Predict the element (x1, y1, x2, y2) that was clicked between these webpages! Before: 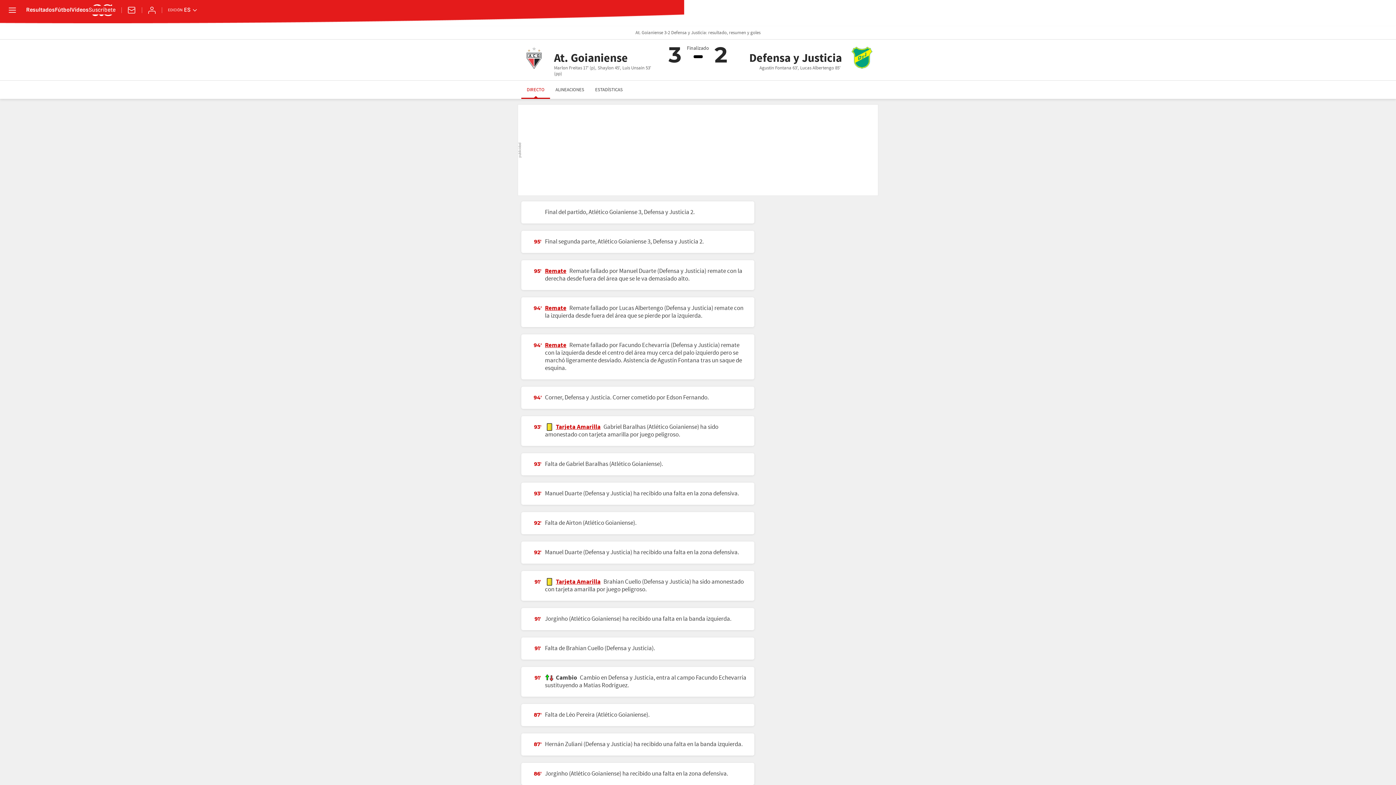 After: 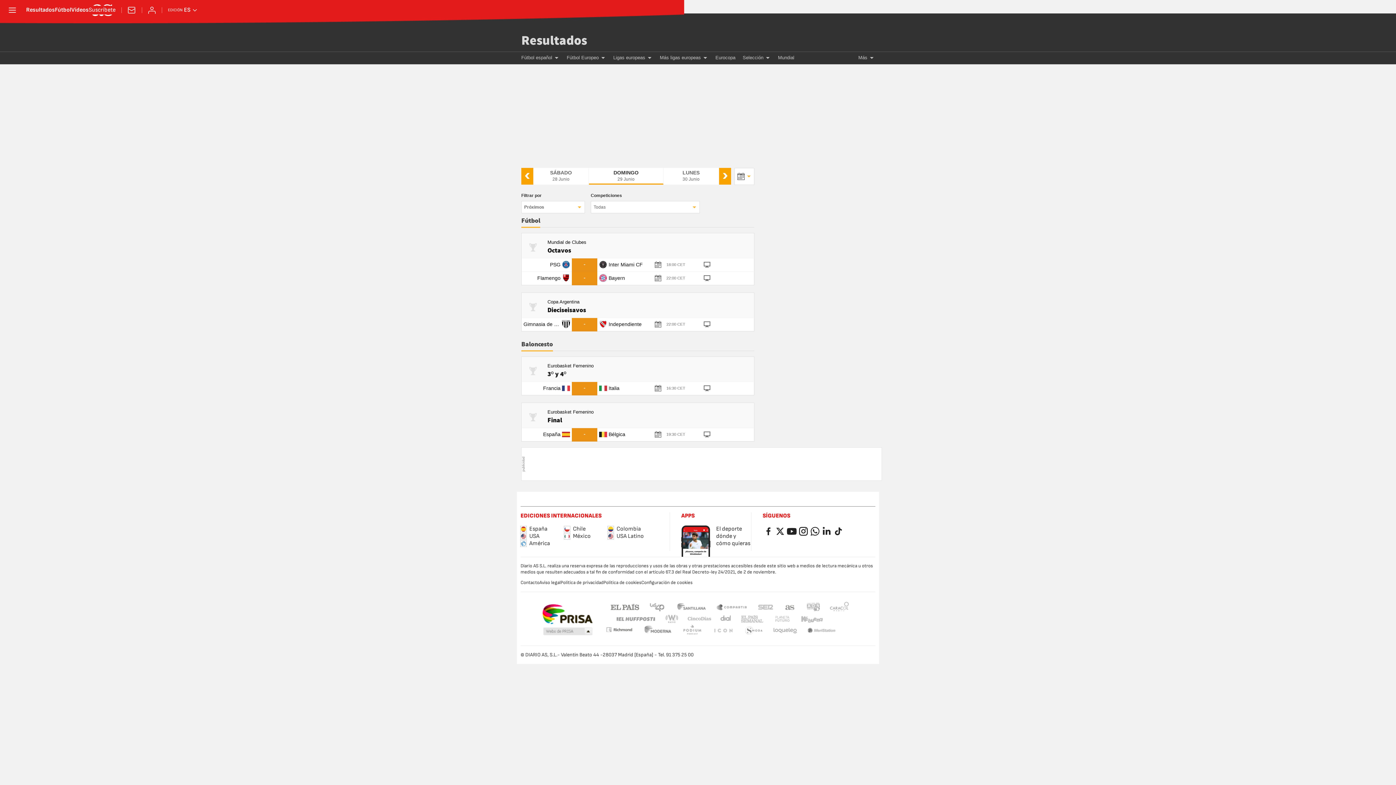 Action: label: Resultados bbox: (26, 7, 54, 13)